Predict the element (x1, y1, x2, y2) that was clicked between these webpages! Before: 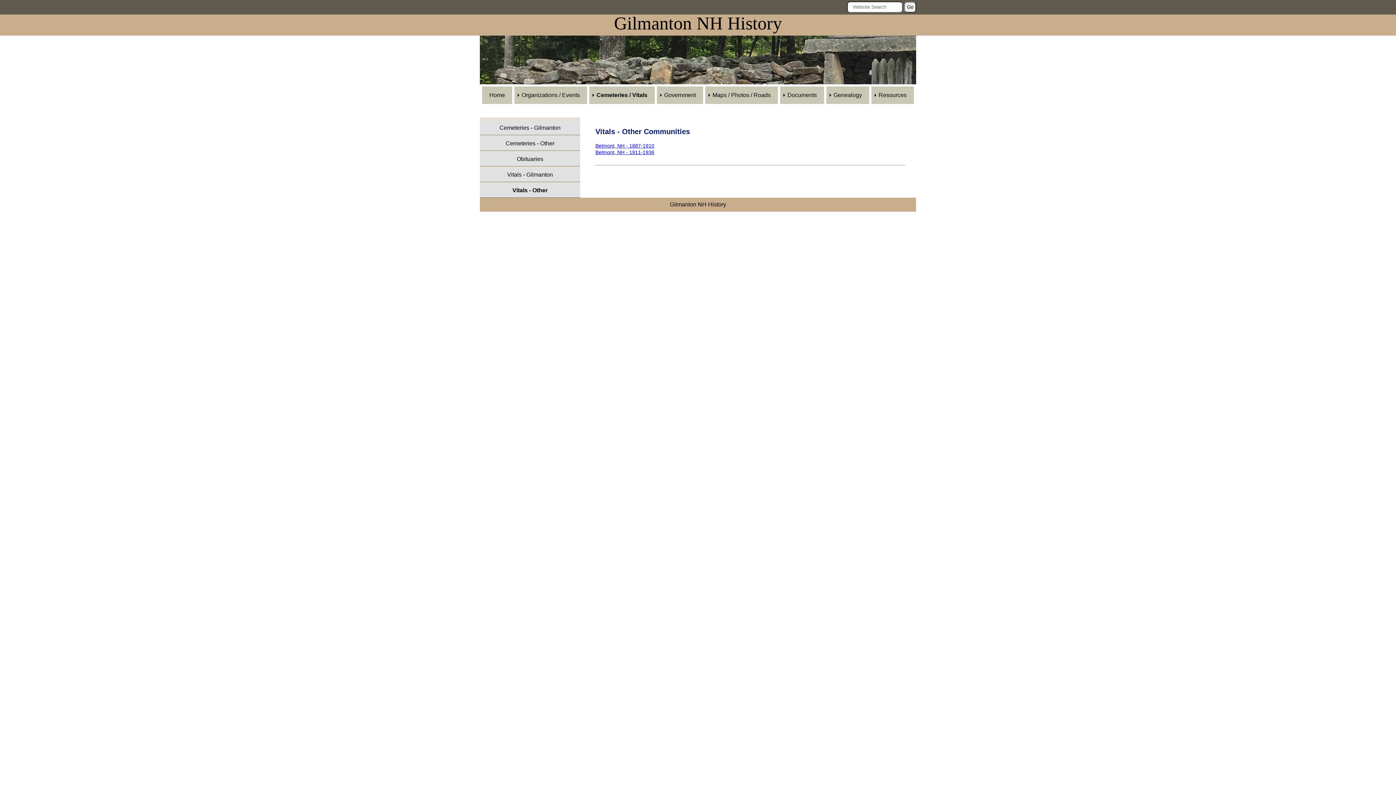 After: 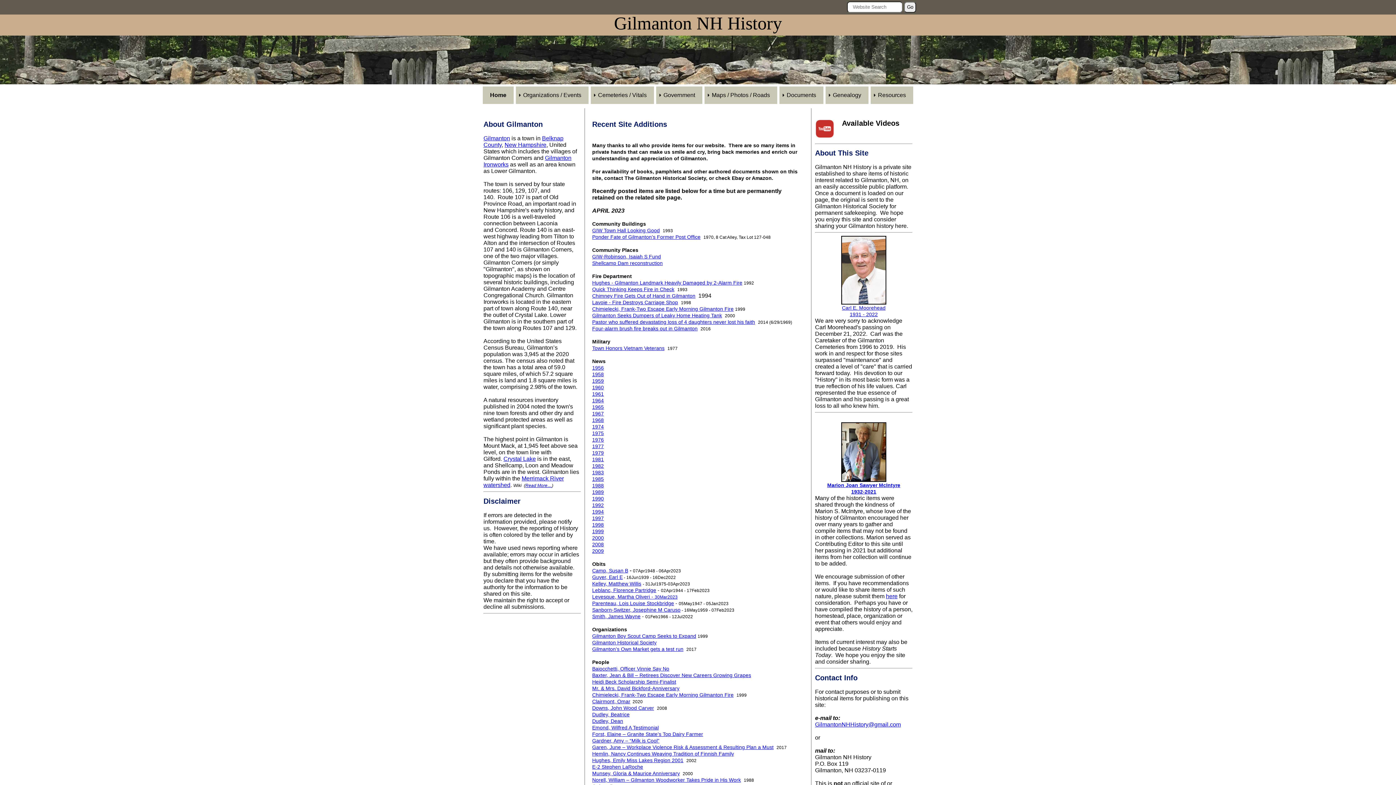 Action: bbox: (482, 86, 512, 104) label: Home